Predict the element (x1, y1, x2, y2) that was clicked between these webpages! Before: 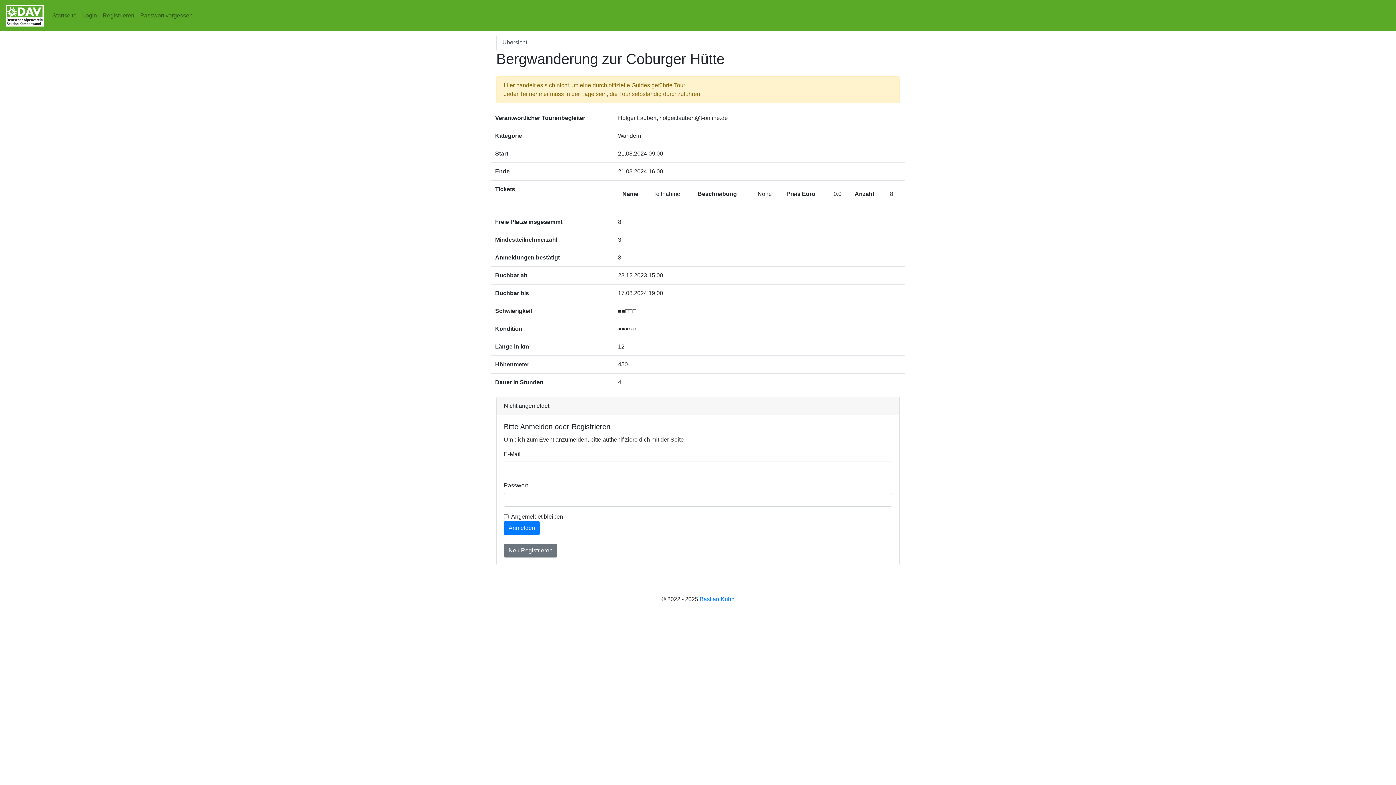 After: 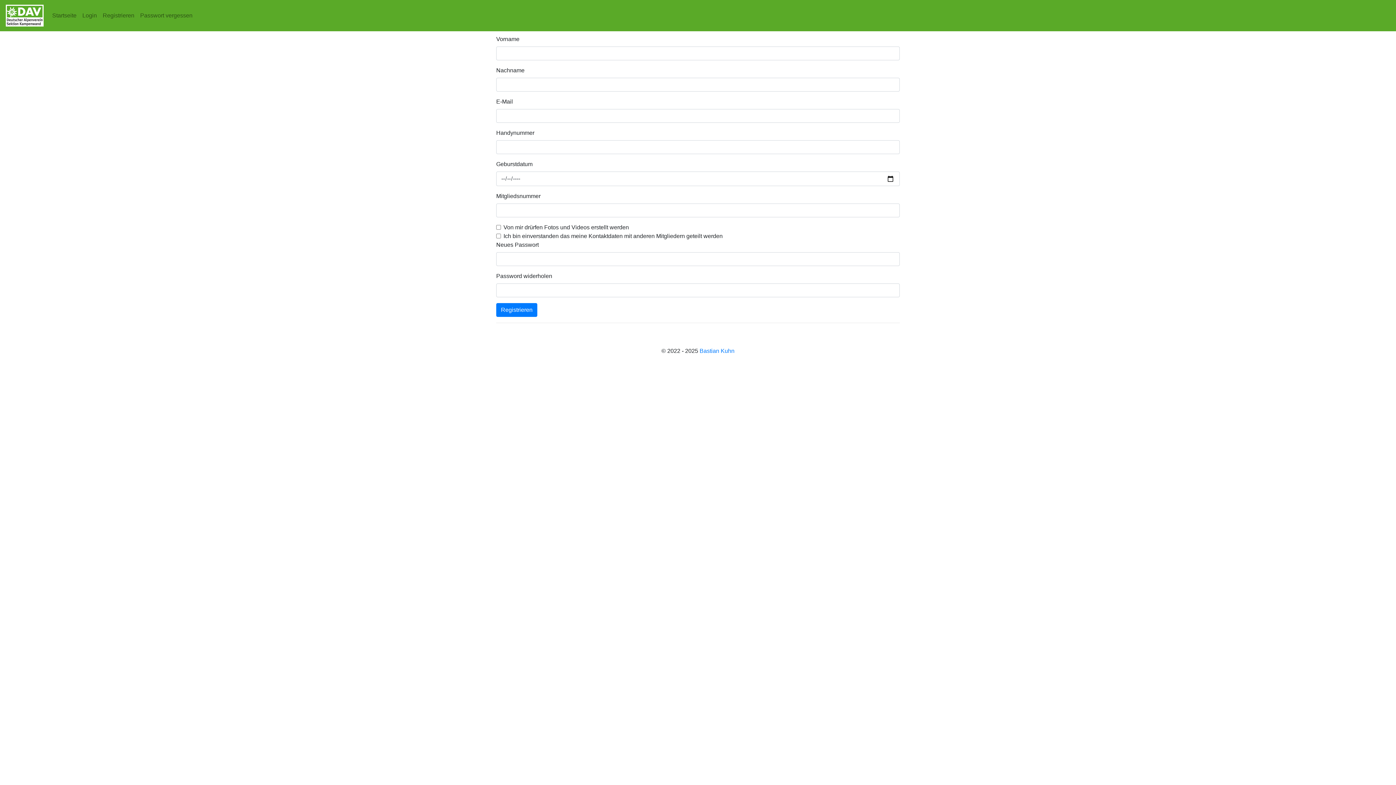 Action: bbox: (504, 544, 557, 557) label: Neu Registrieren